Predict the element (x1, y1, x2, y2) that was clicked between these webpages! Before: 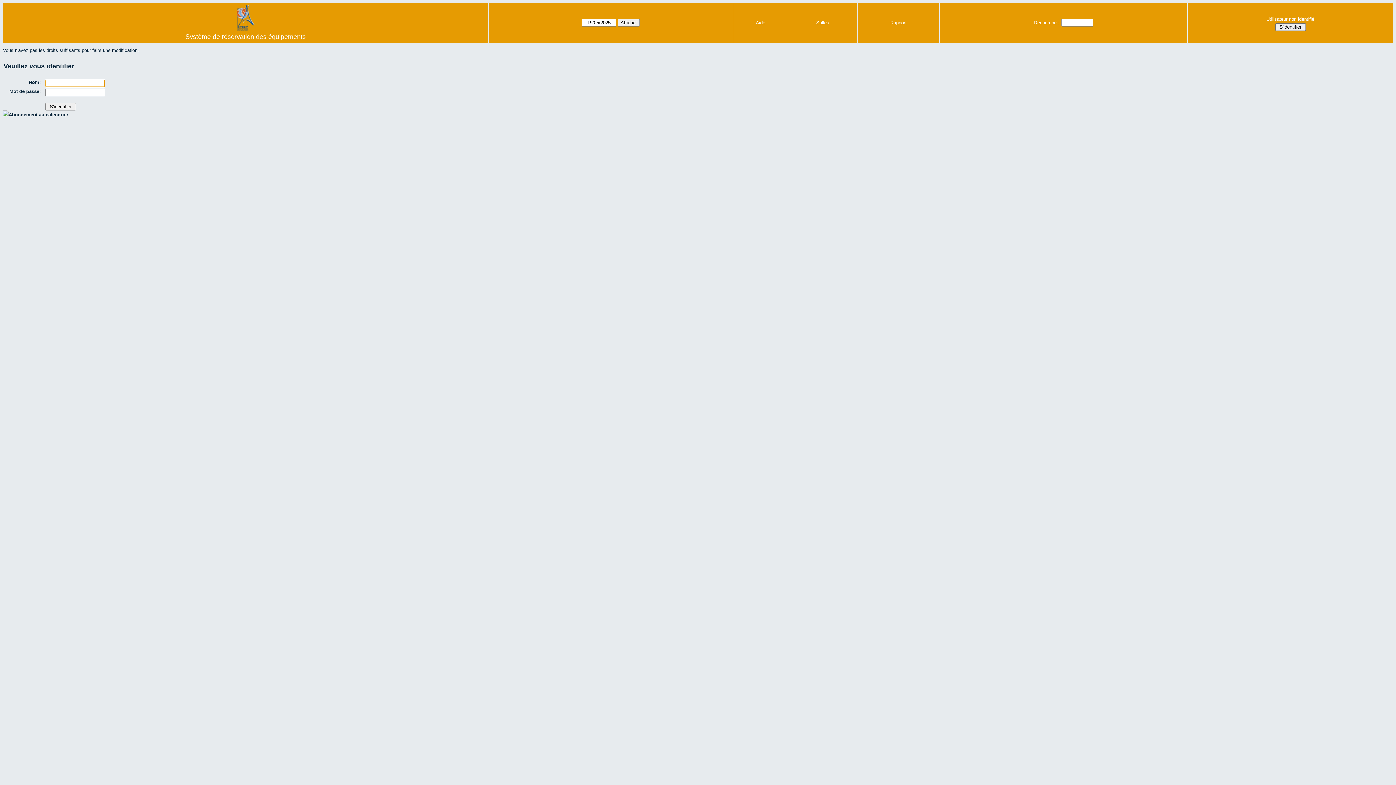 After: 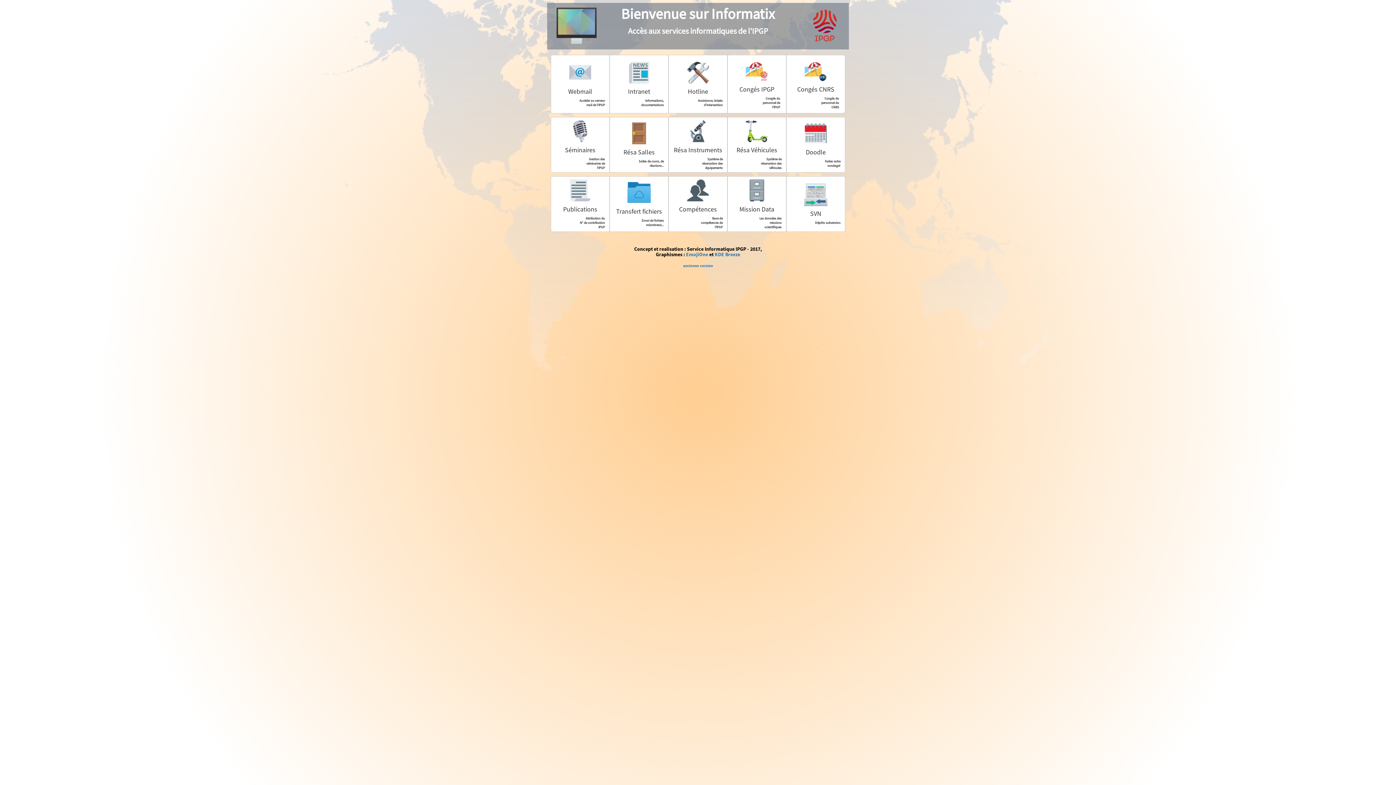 Action: bbox: (236, 25, 254, 32)